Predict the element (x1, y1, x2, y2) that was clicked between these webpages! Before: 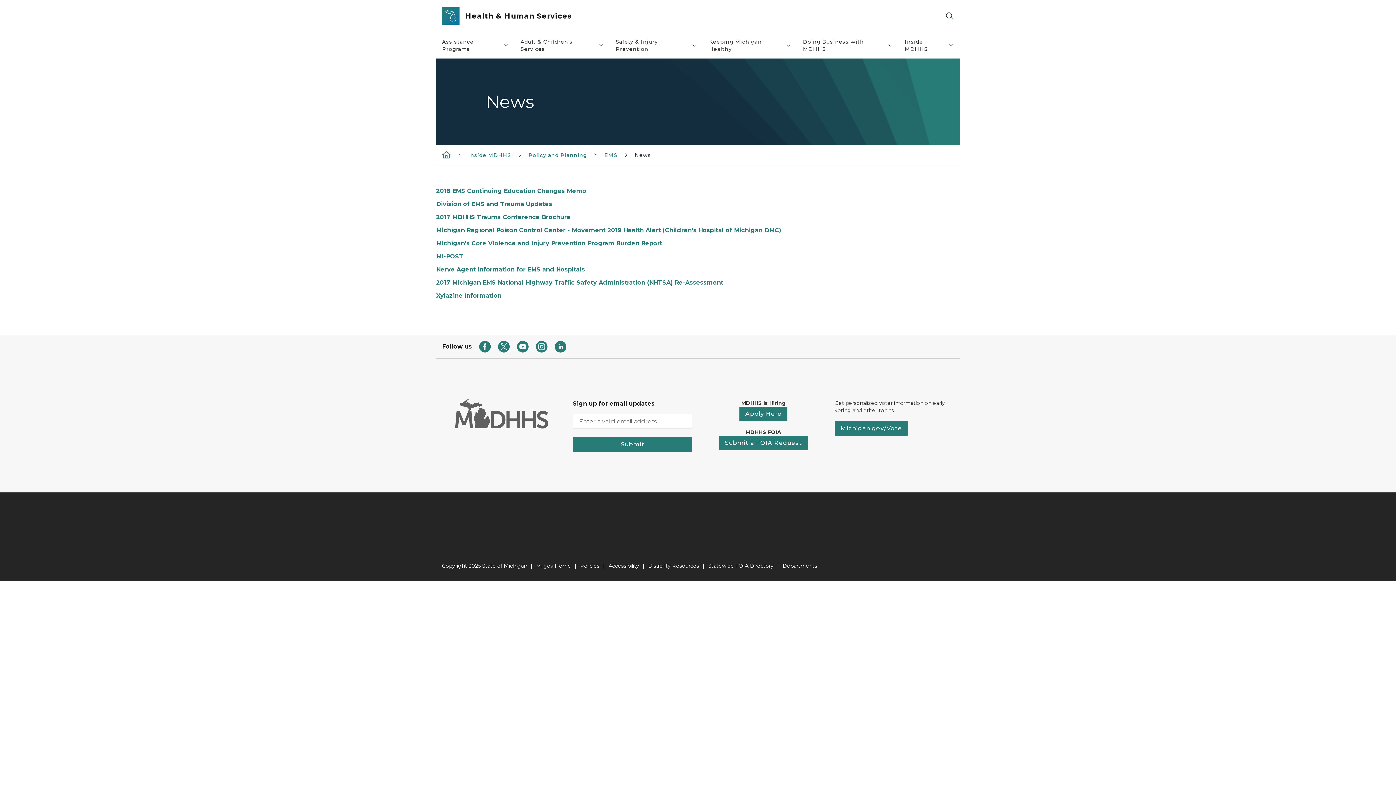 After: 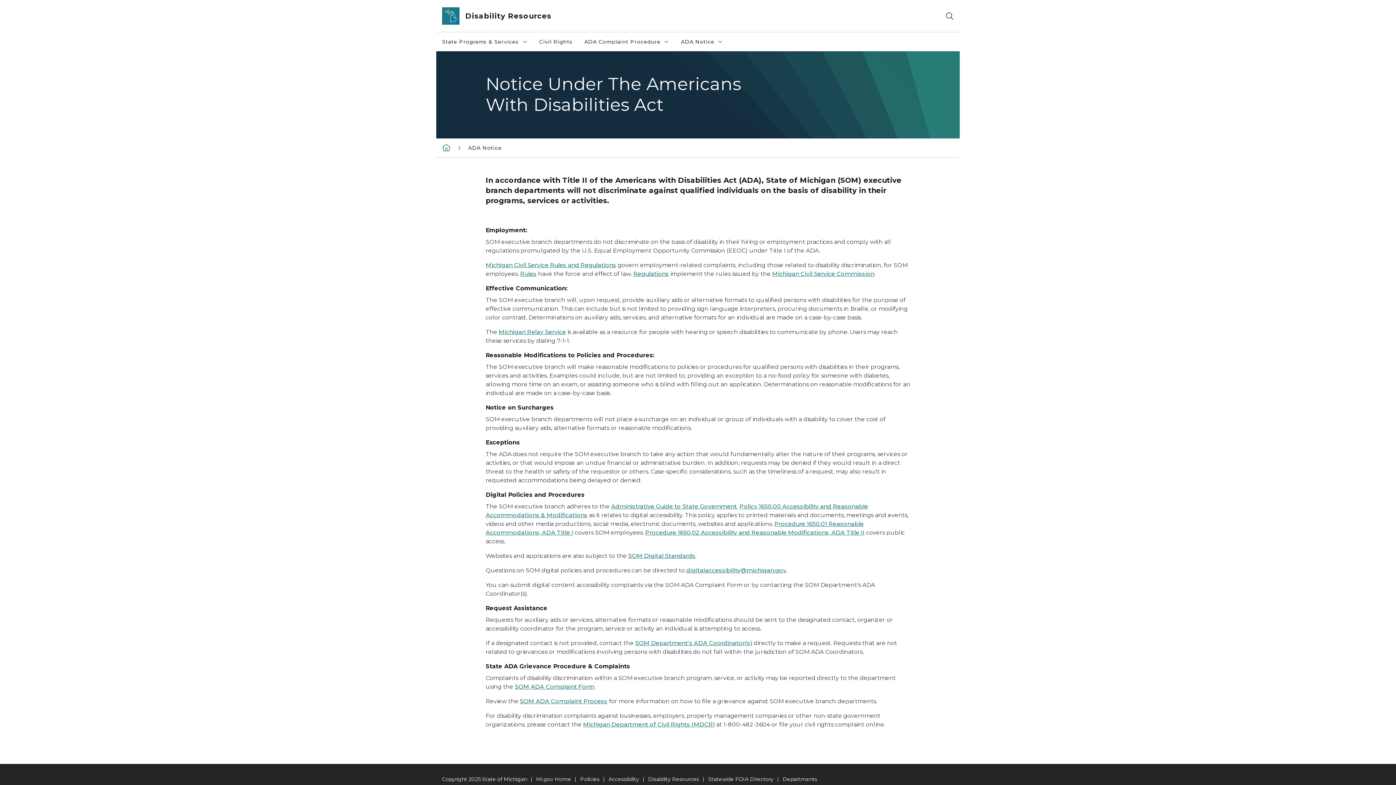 Action: label: Accessibility bbox: (608, 562, 639, 569)